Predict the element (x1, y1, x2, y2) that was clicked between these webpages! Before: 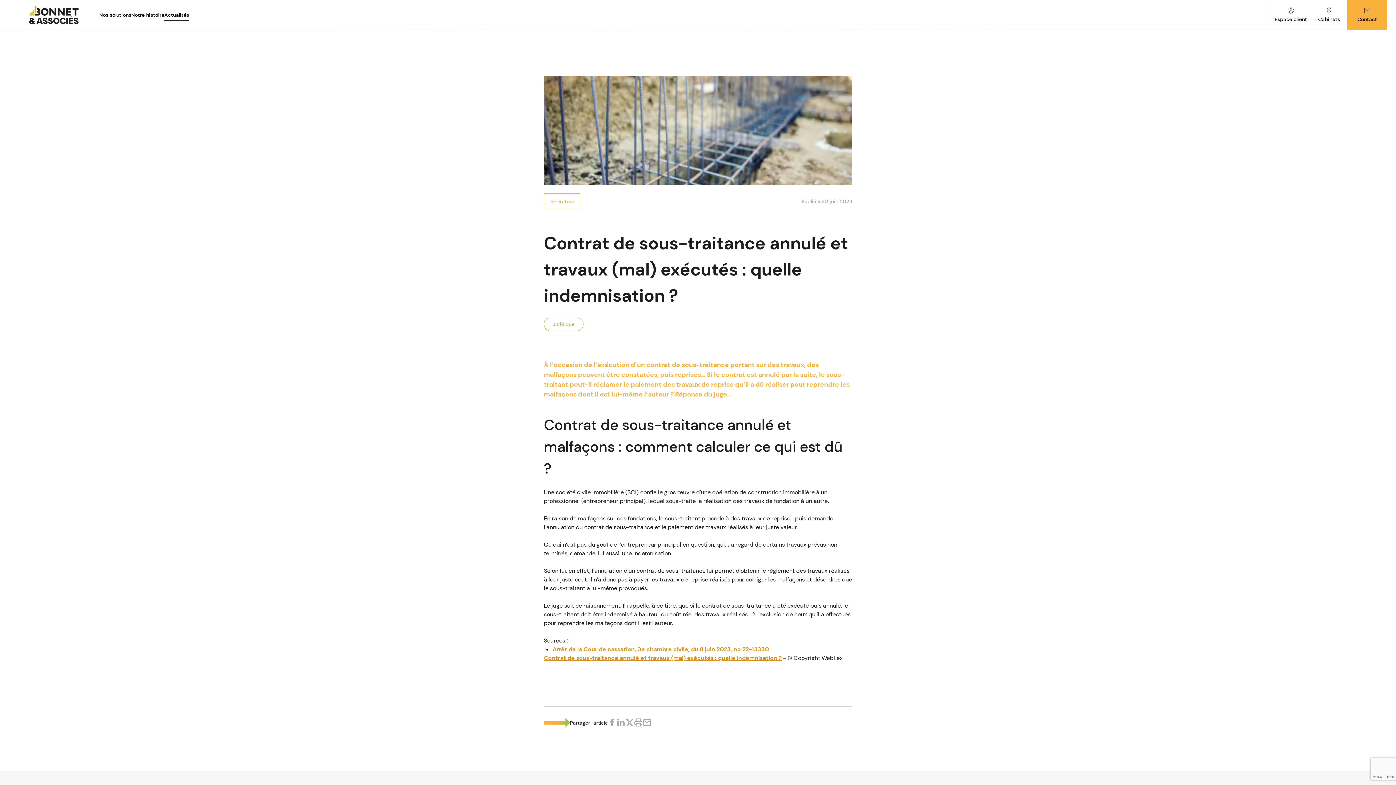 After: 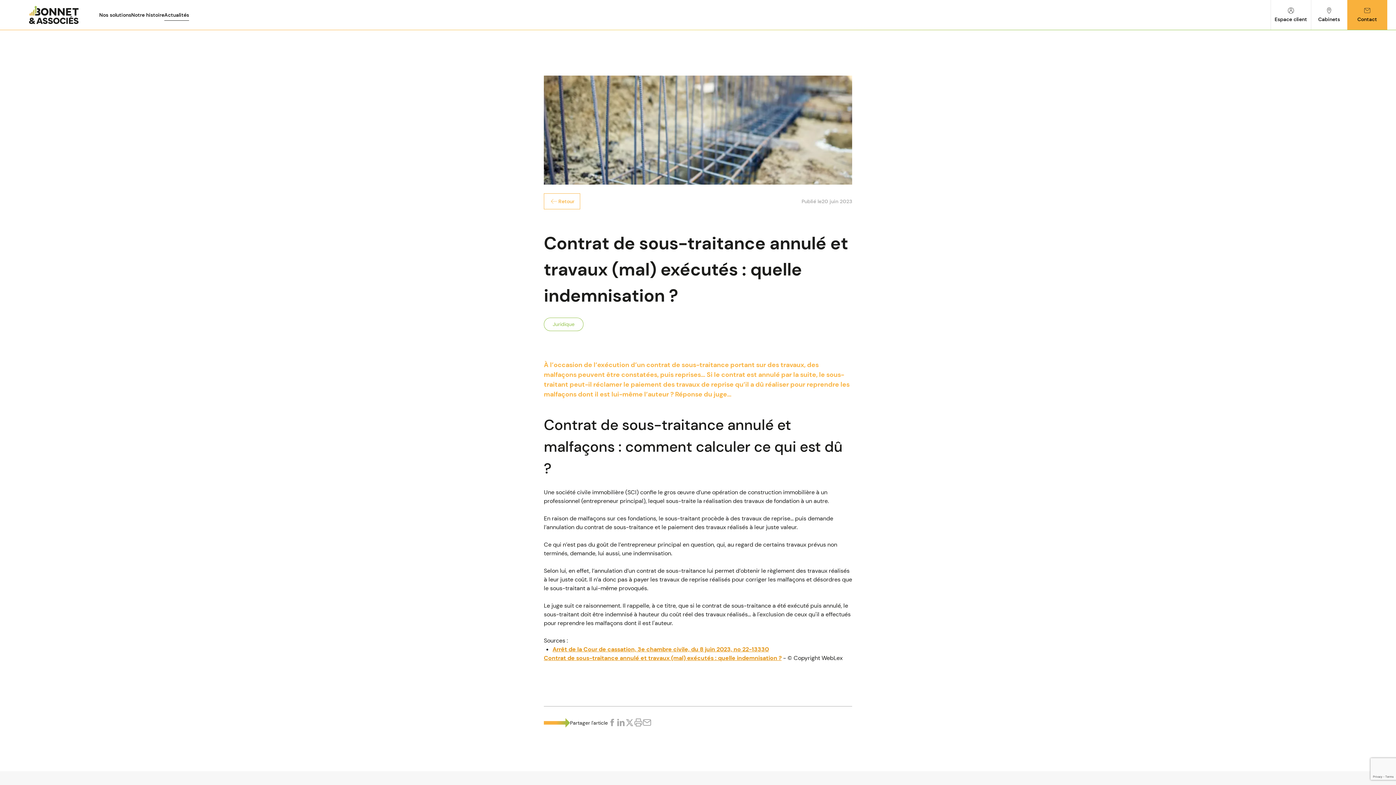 Action: label: Arrêt de la Cour de cassation, 3e chambre civile, du 8 juin 2023, no 22-13330 bbox: (552, 645, 769, 653)